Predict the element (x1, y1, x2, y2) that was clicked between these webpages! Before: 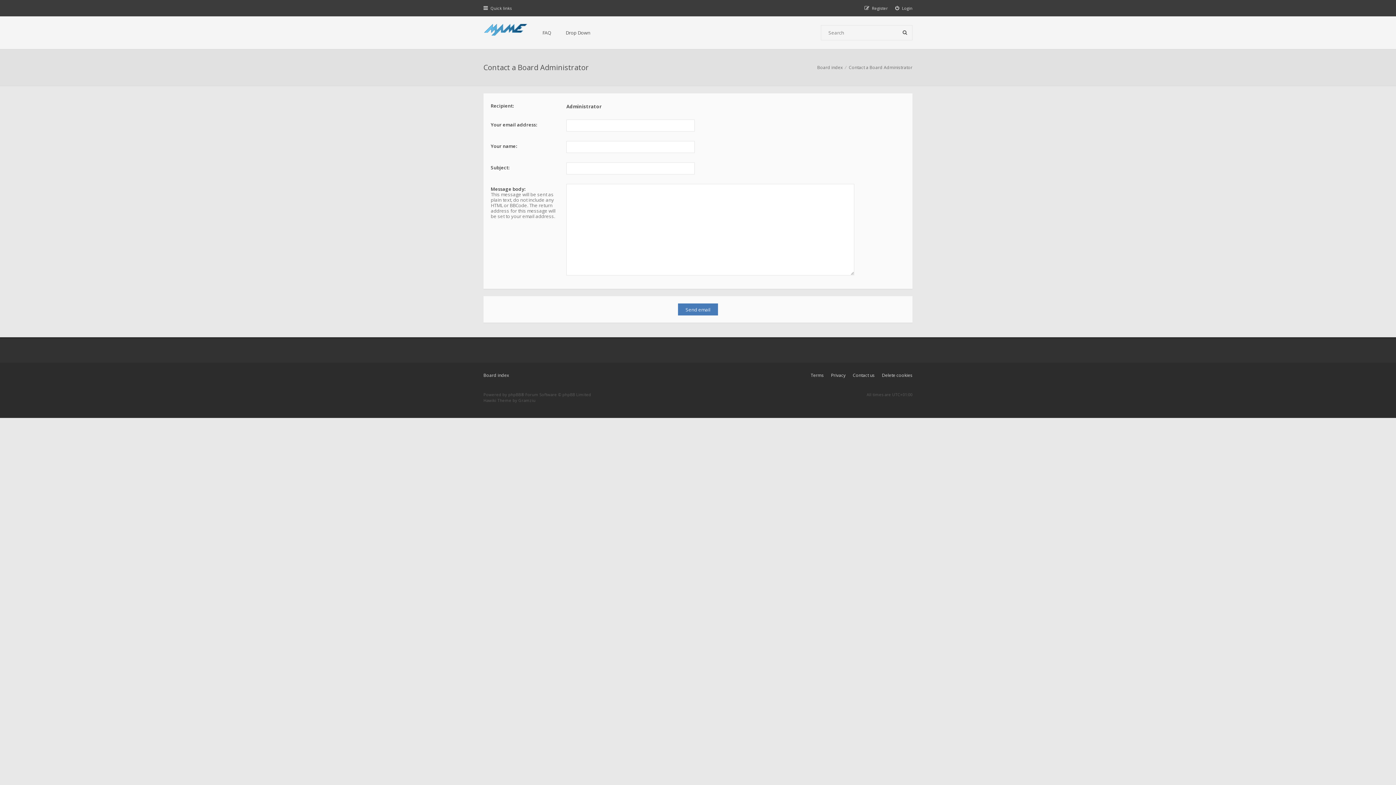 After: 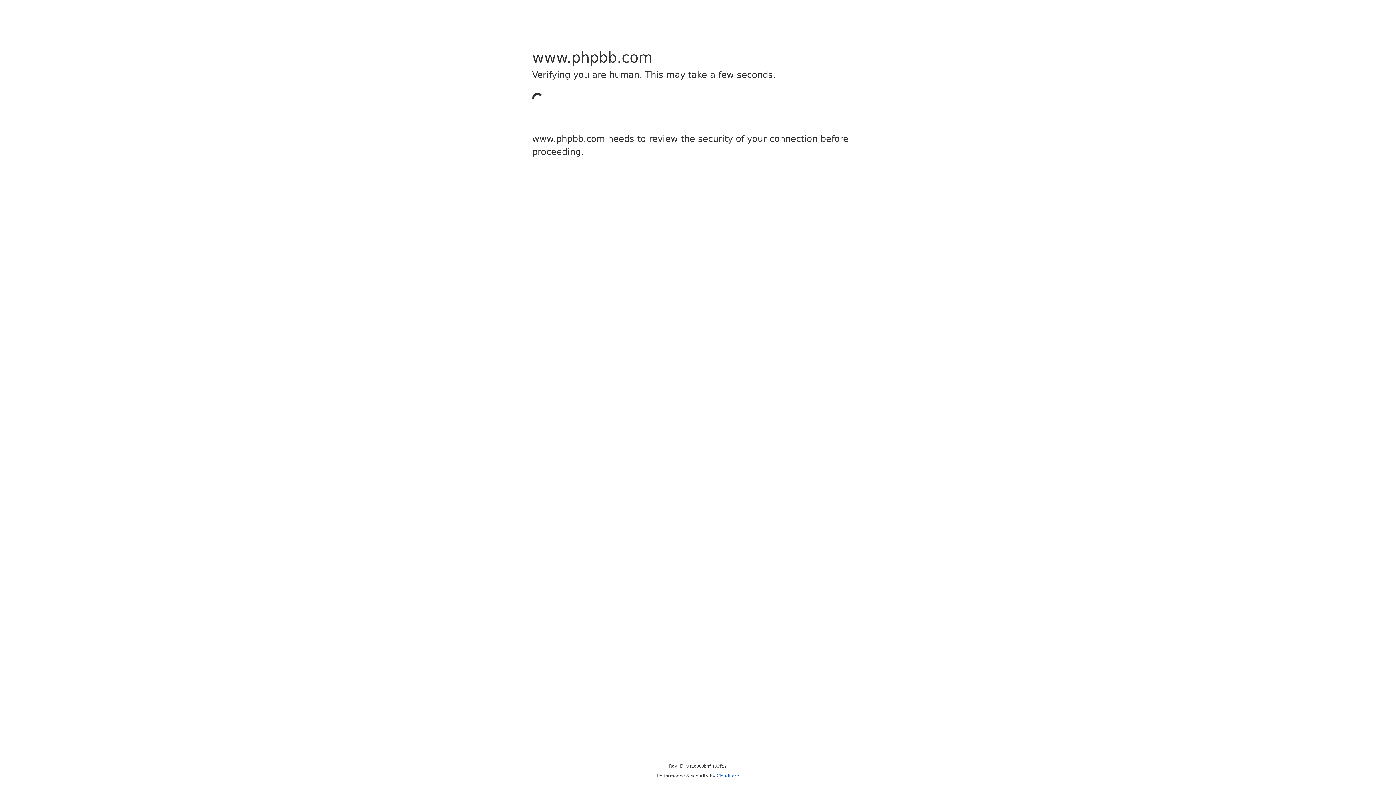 Action: label: phpBB bbox: (508, 392, 521, 397)